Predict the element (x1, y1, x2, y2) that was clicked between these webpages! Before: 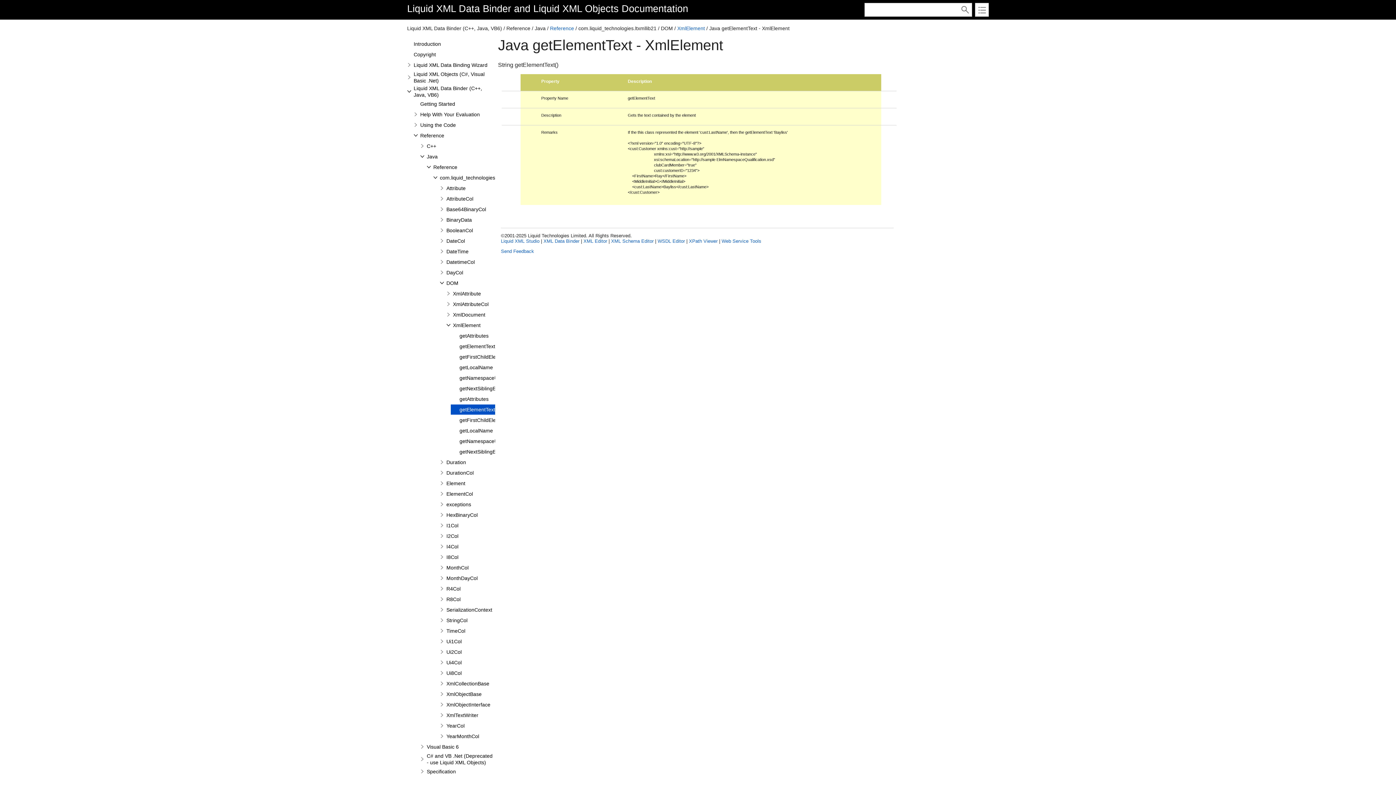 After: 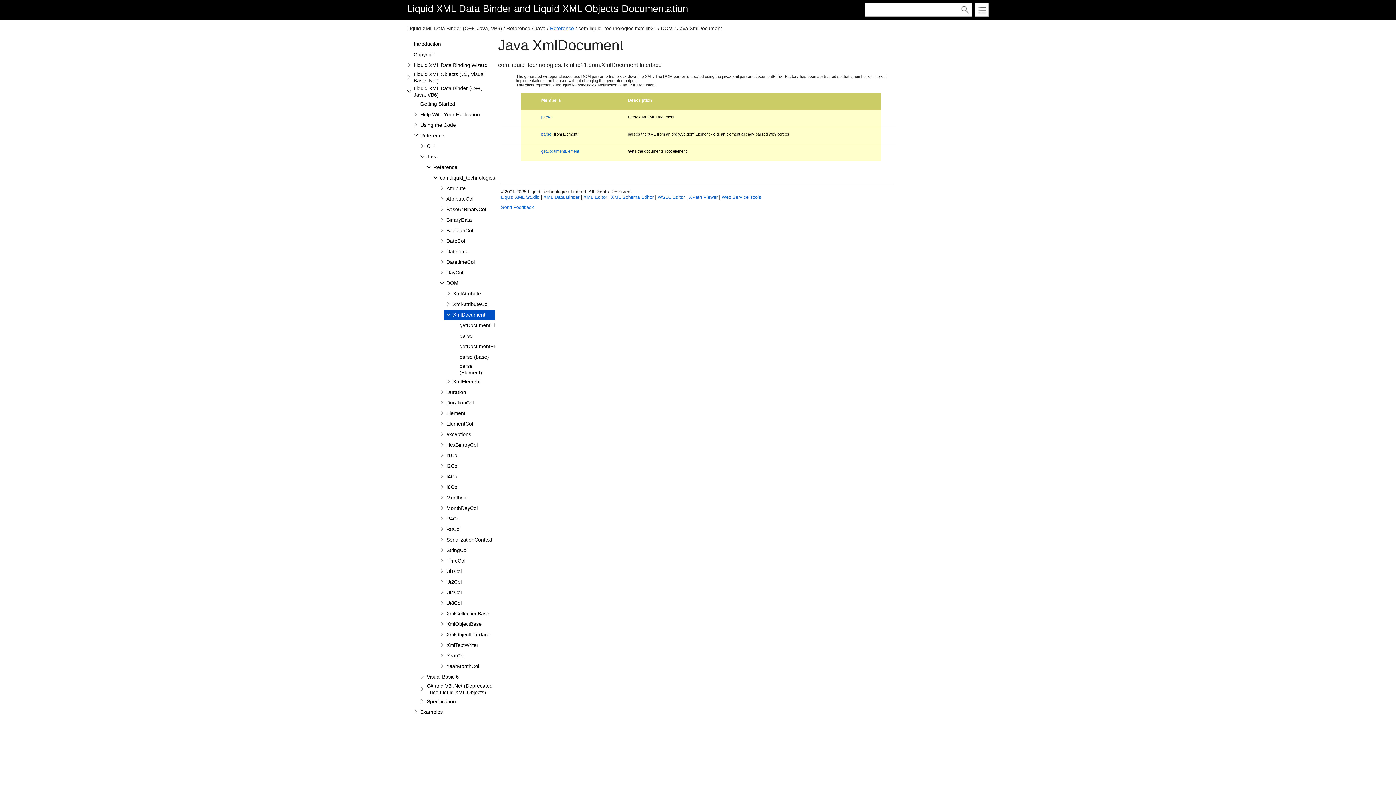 Action: label: XmlDocument bbox: (452, 311, 486, 318)